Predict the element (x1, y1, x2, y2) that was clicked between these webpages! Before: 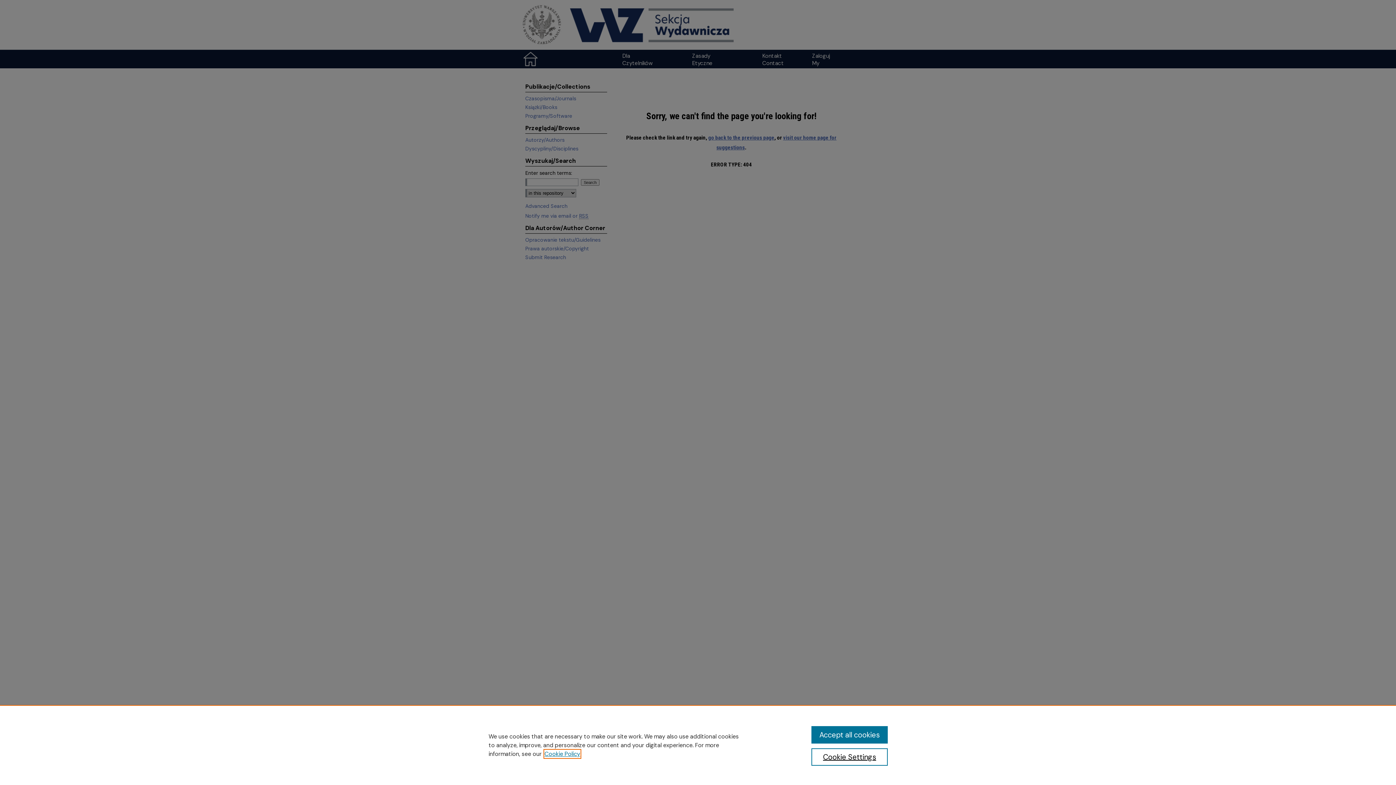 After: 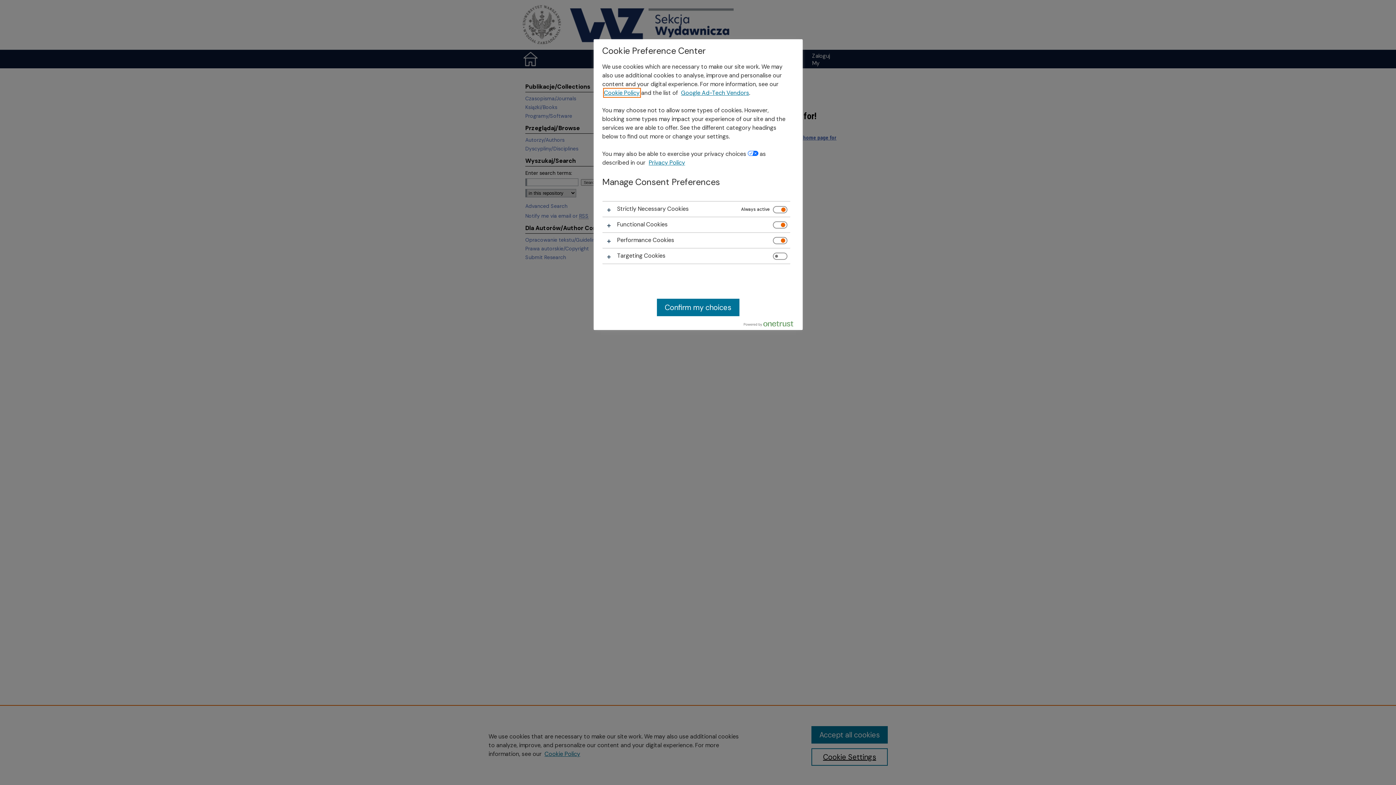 Action: bbox: (811, 748, 887, 766) label: Cookie Settings